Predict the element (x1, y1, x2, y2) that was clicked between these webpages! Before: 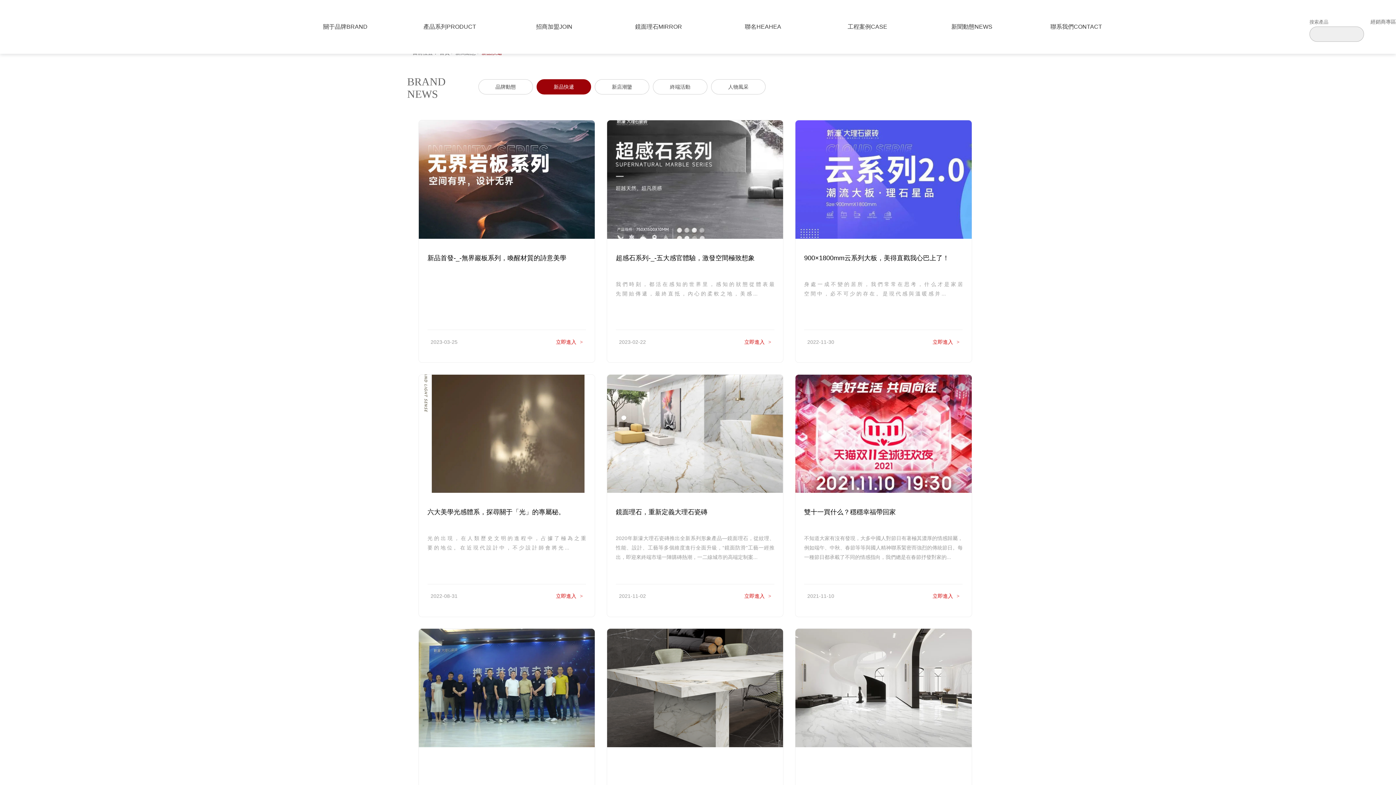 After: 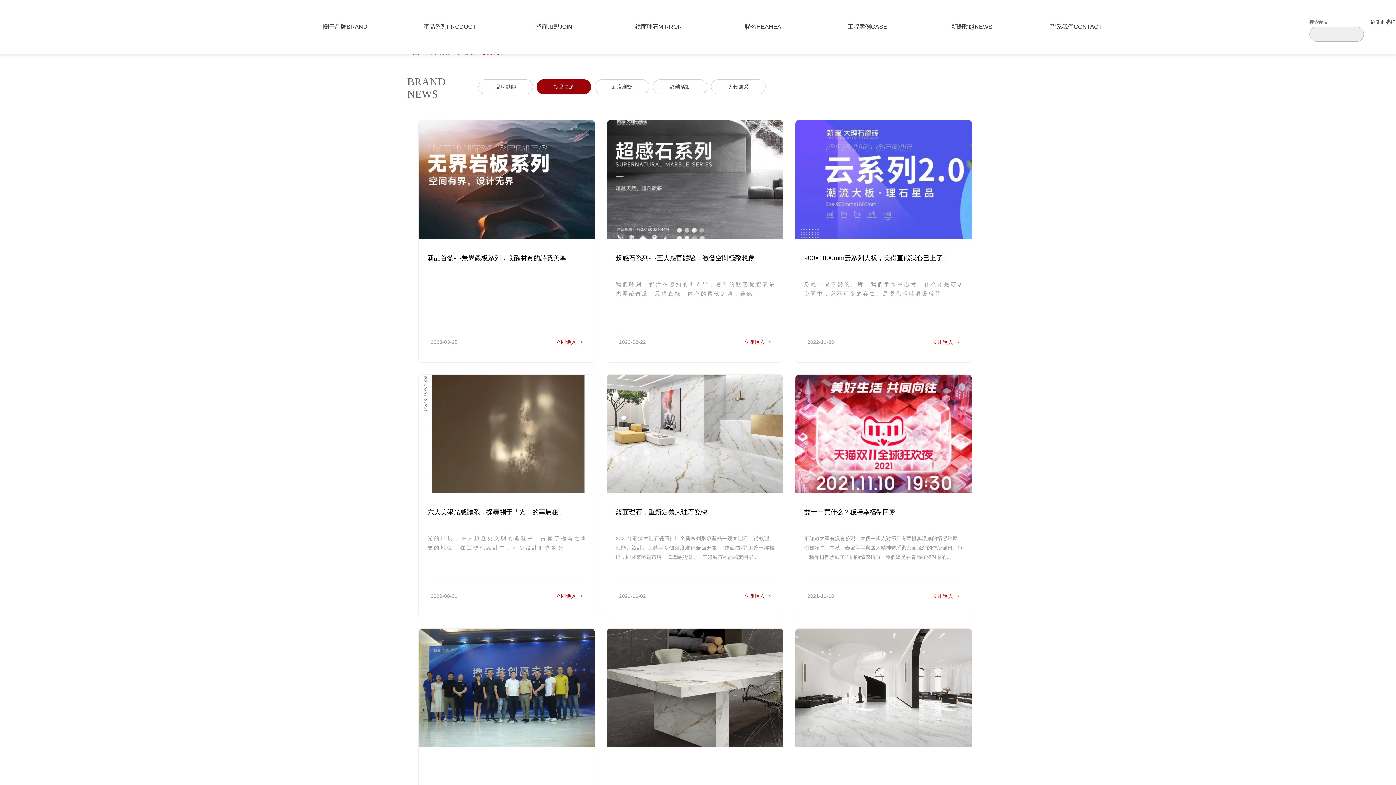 Action: label: 經銷商專區 bbox: (1370, 19, 1396, 24)